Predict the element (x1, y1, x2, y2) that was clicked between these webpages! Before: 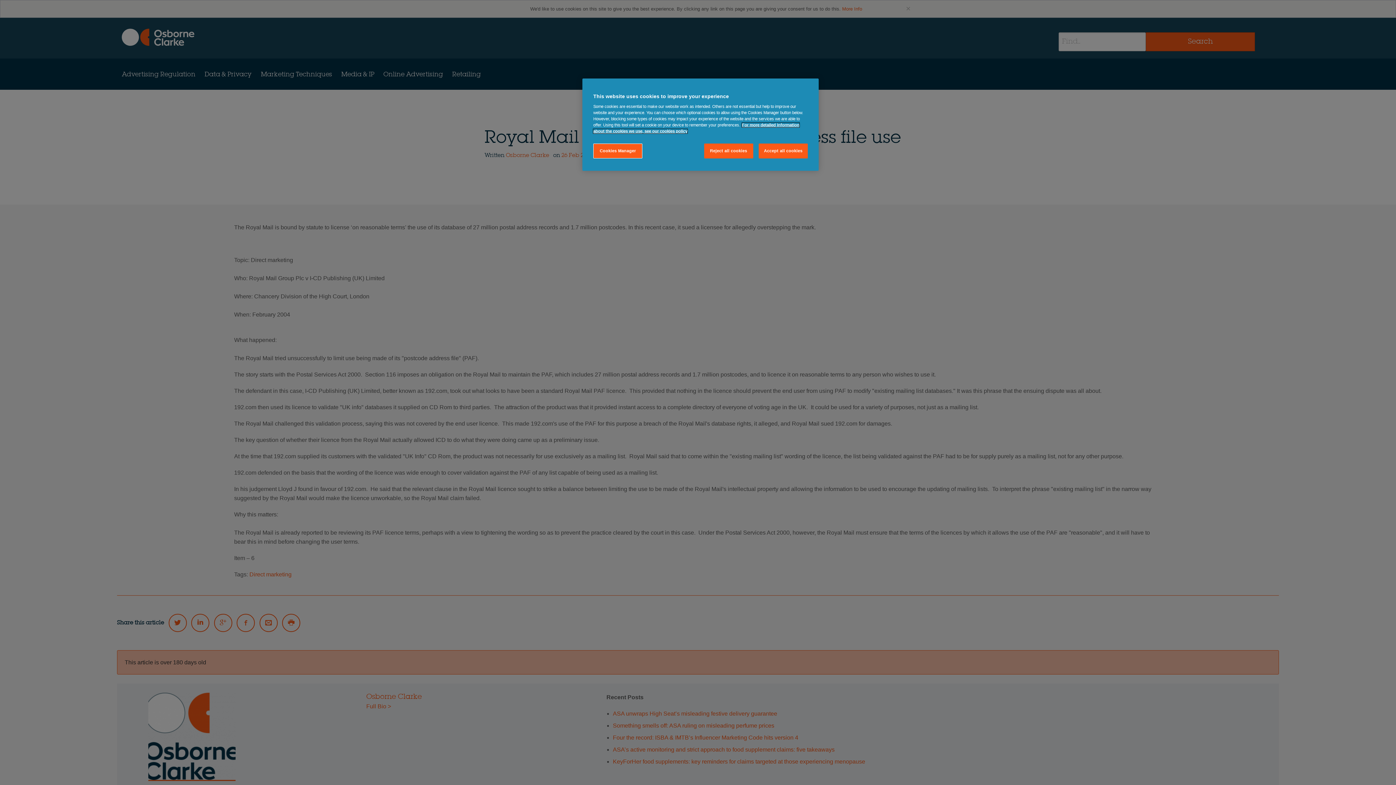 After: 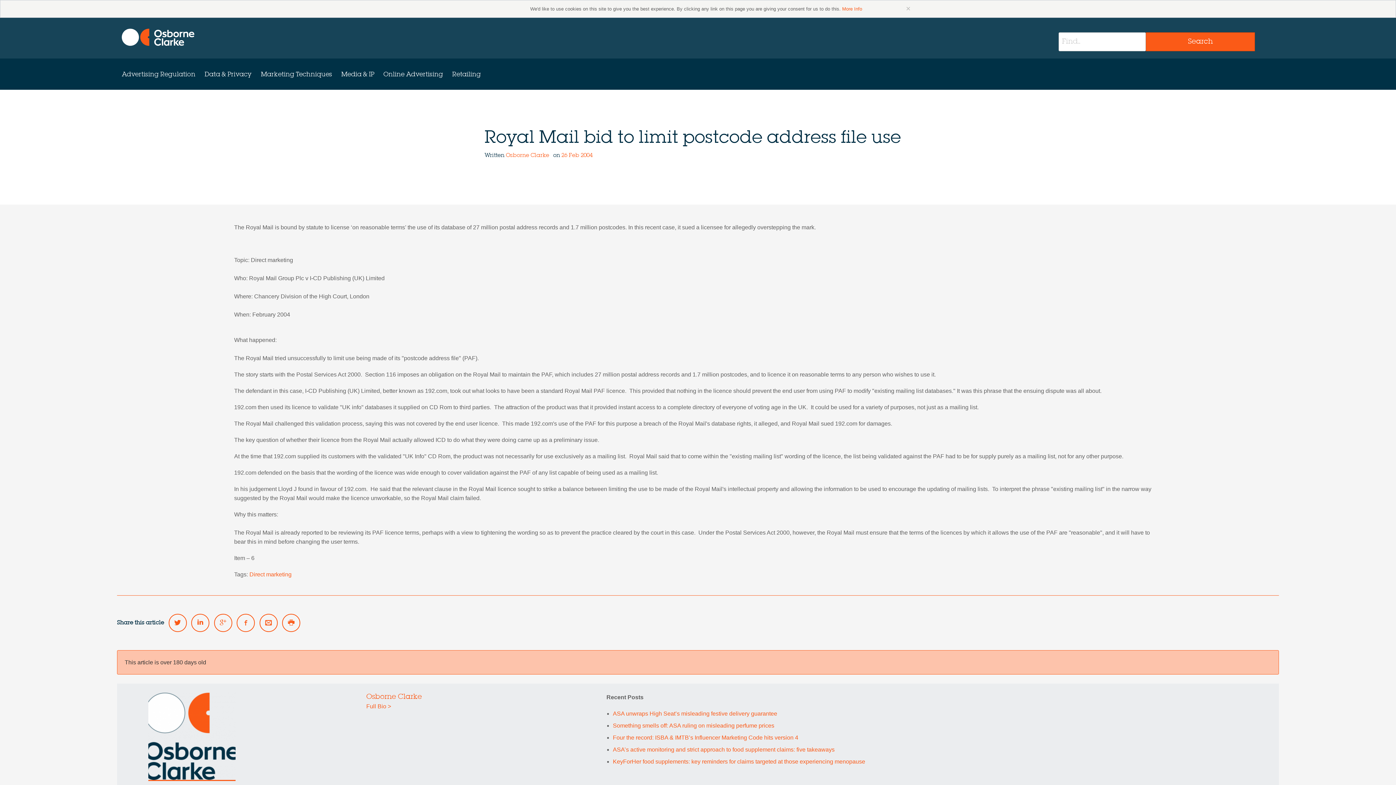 Action: bbox: (704, 143, 753, 158) label: Reject all cookies